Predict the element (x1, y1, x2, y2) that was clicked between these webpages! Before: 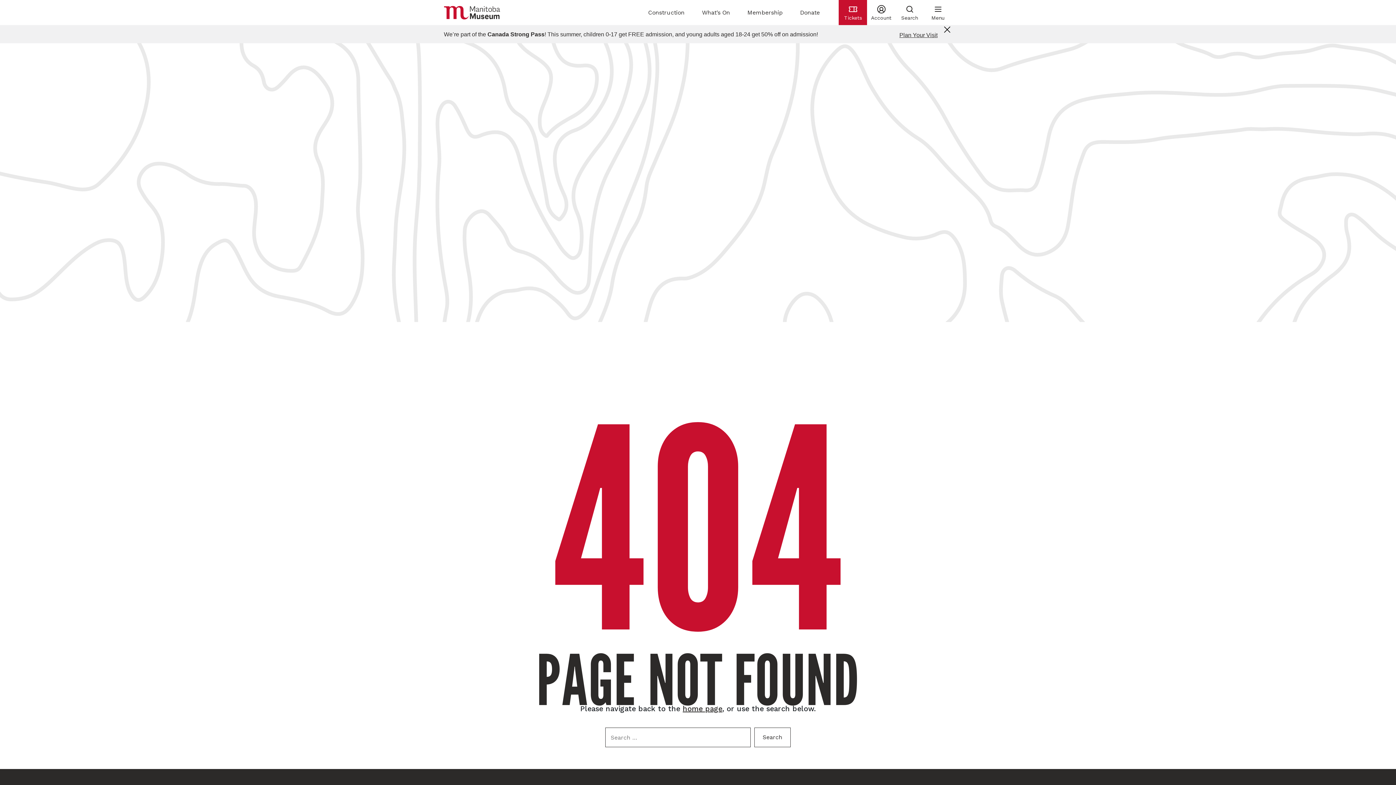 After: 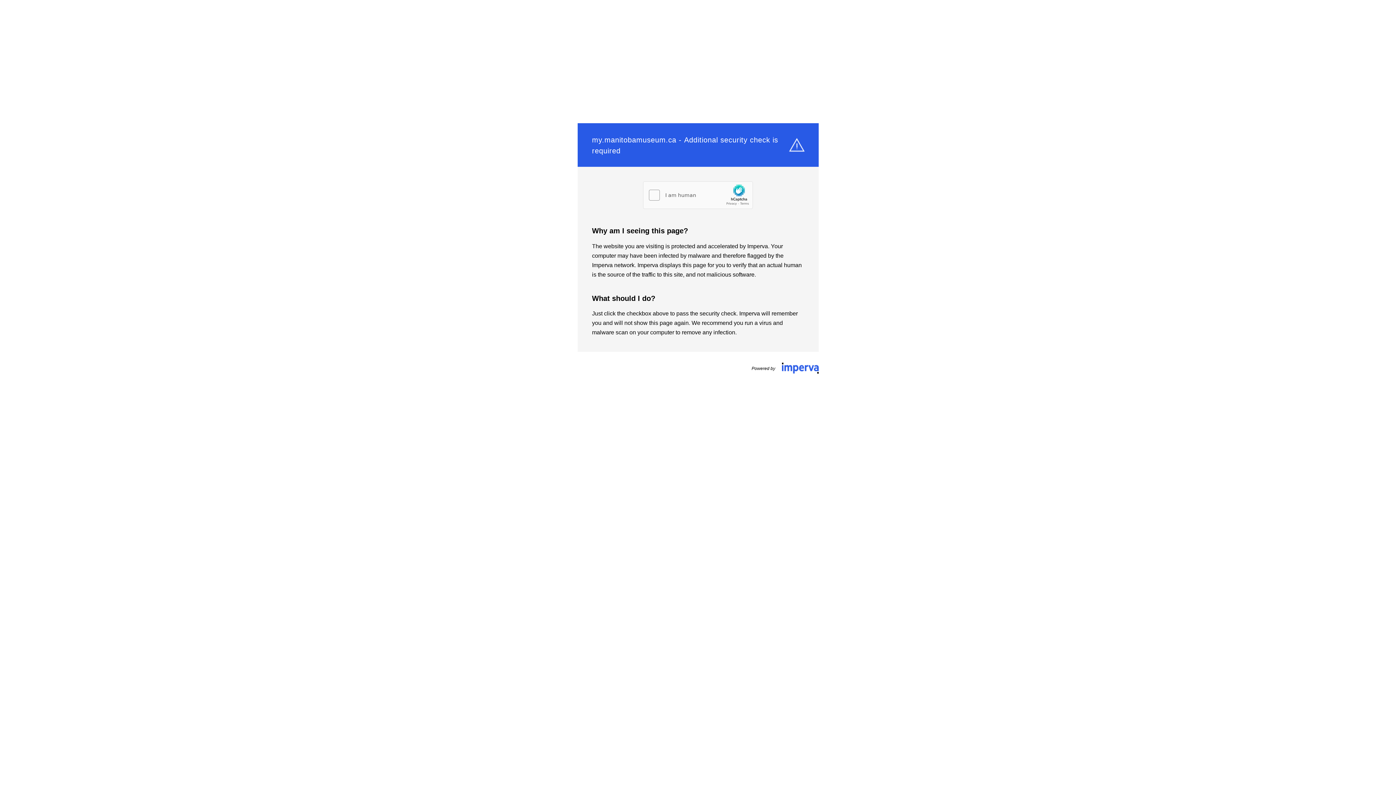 Action: bbox: (867, 0, 895, 25) label: Account